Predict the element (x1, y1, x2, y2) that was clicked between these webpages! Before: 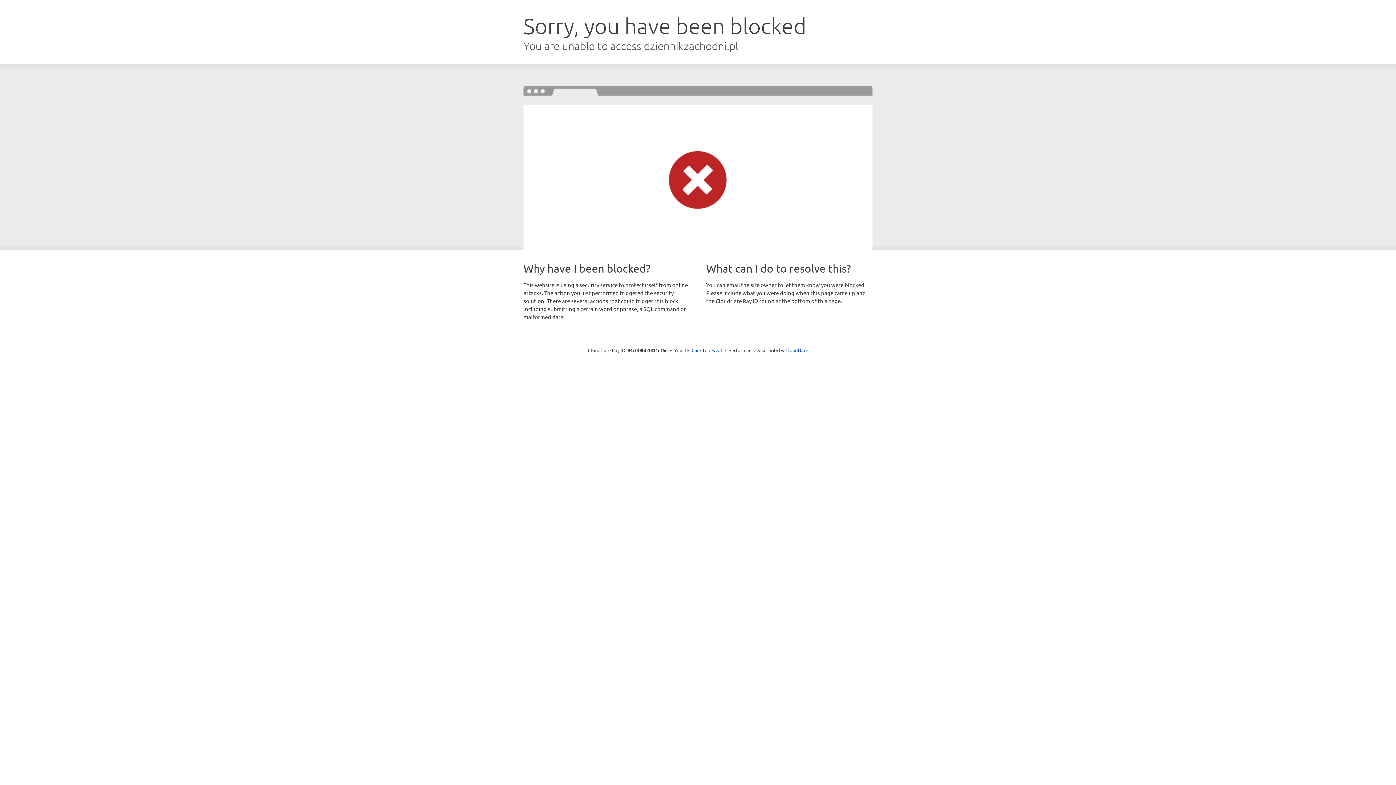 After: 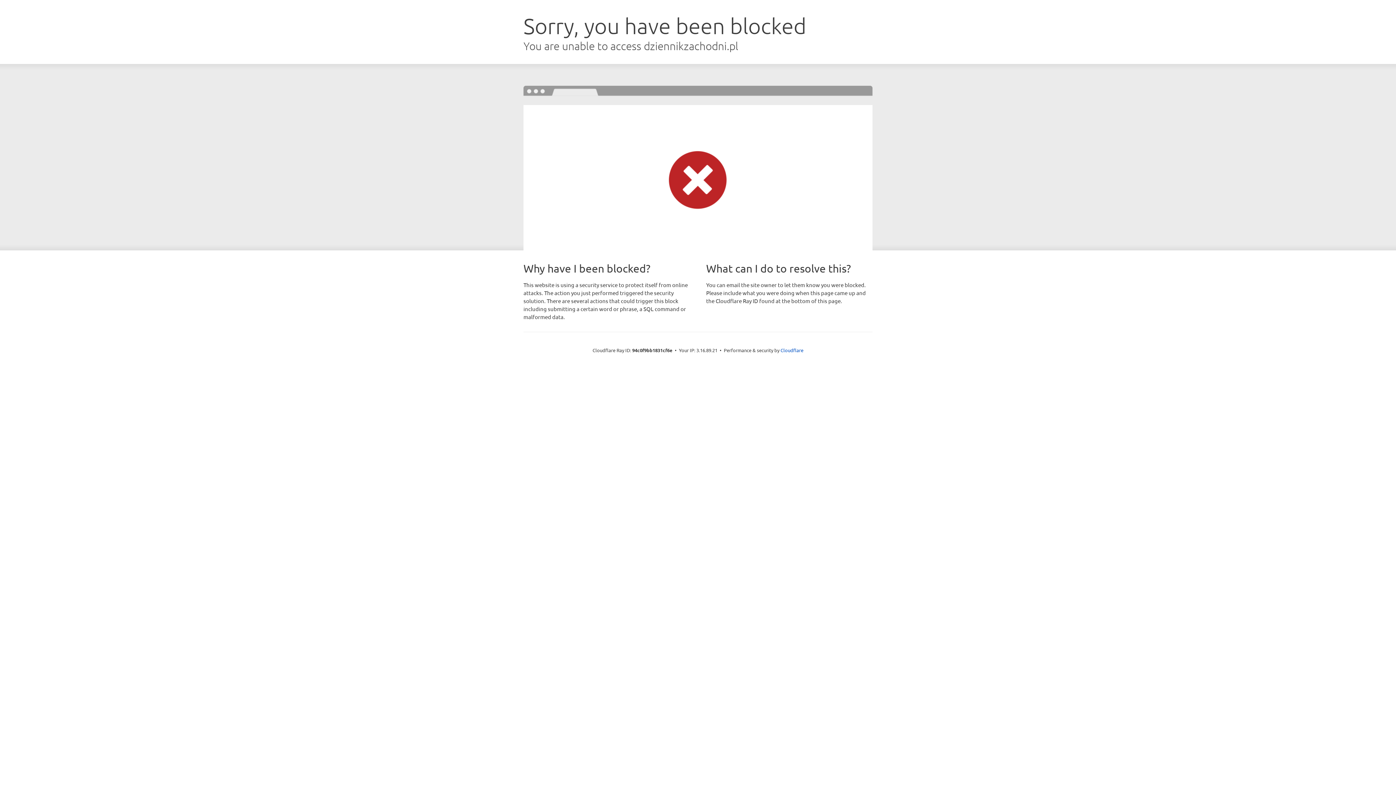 Action: label: Click to reveal bbox: (691, 346, 722, 353)